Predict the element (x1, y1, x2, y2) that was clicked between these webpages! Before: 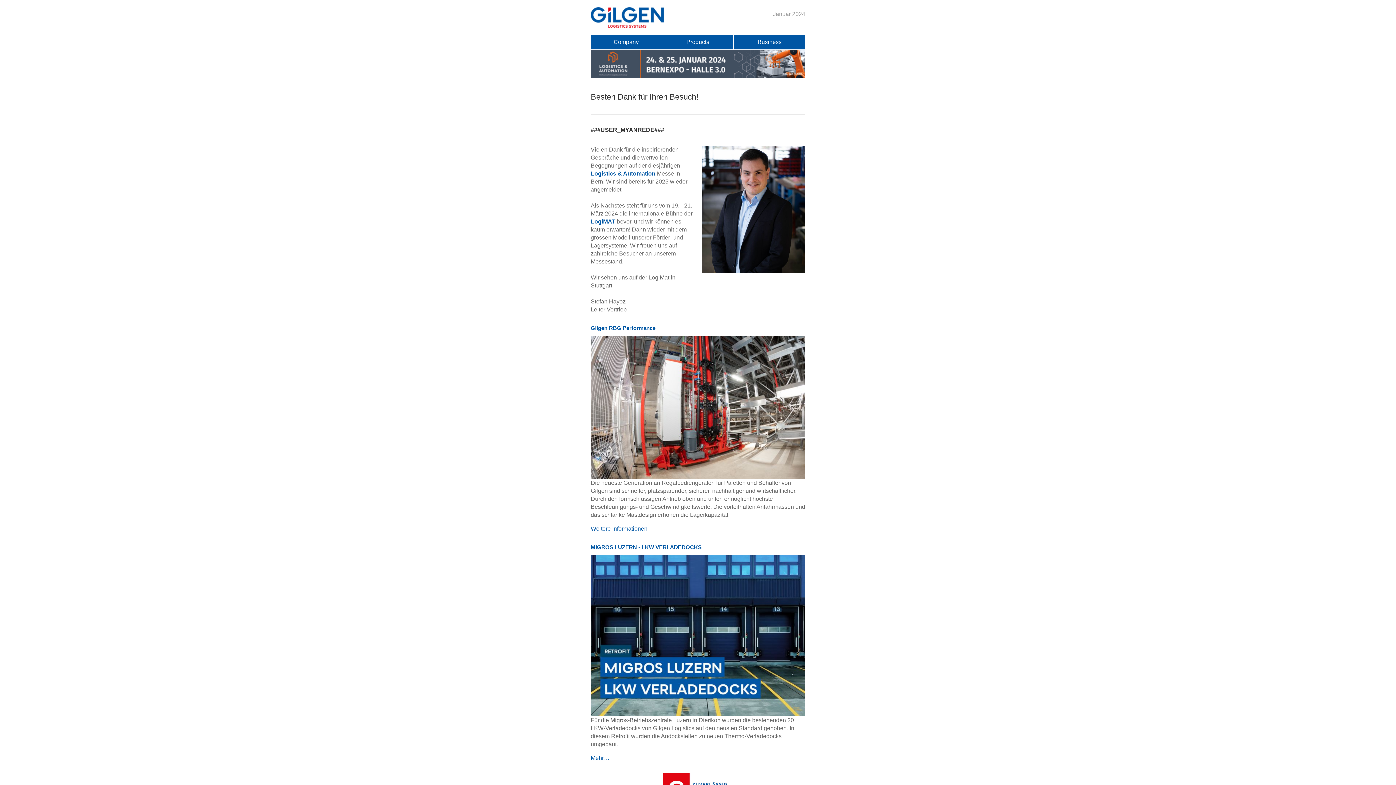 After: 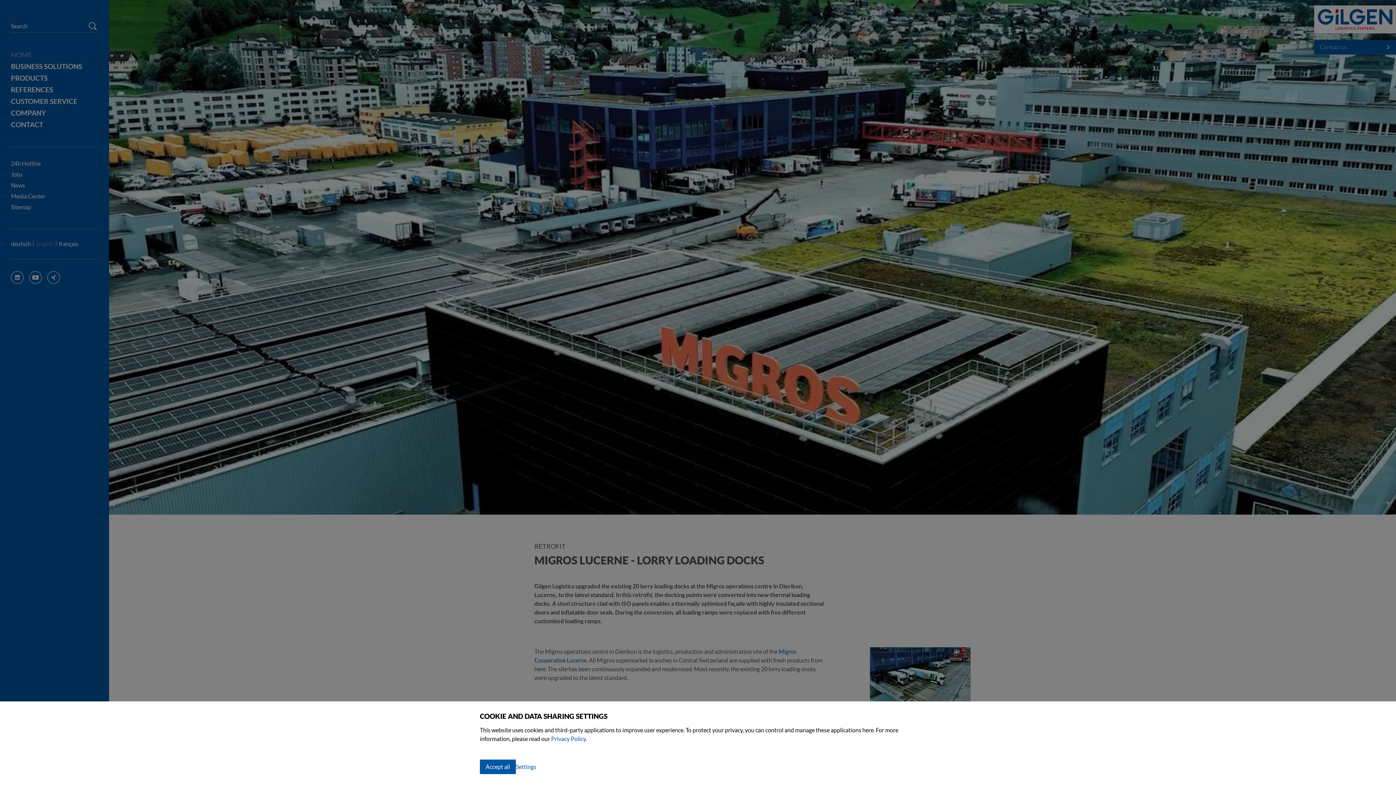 Action: bbox: (590, 556, 805, 562)